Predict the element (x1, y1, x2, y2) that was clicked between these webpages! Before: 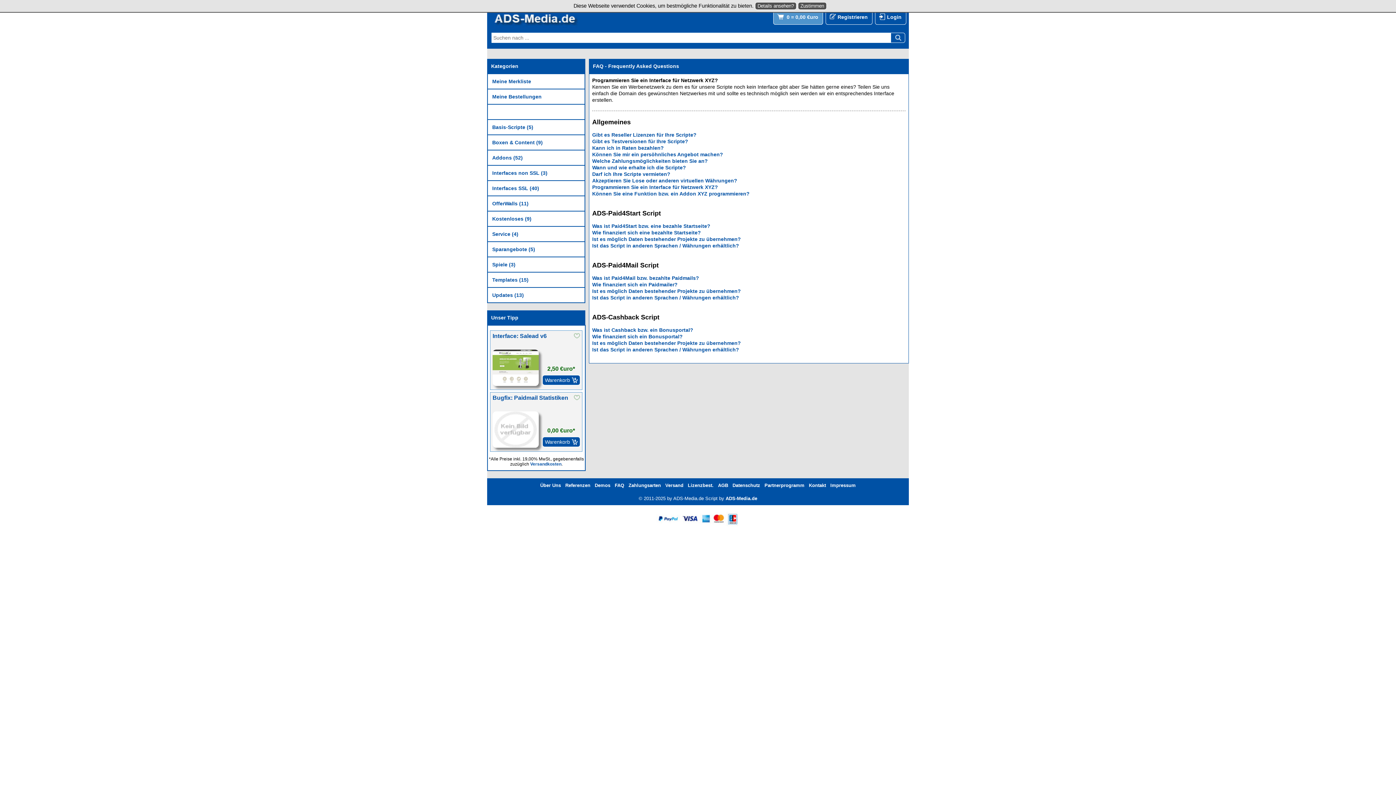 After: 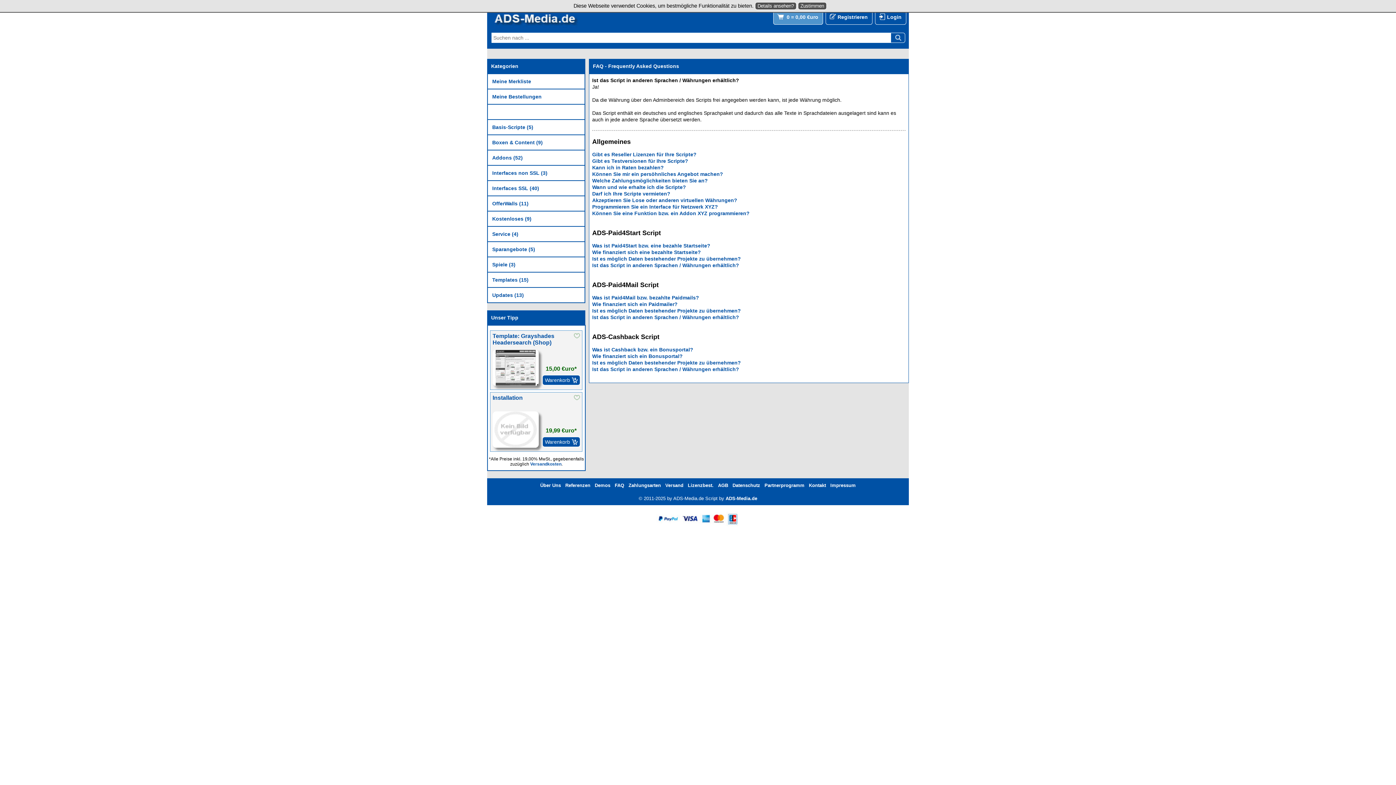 Action: label: Ist das Script in anderen Sprachen / Währungen erhältlich? bbox: (592, 346, 739, 352)